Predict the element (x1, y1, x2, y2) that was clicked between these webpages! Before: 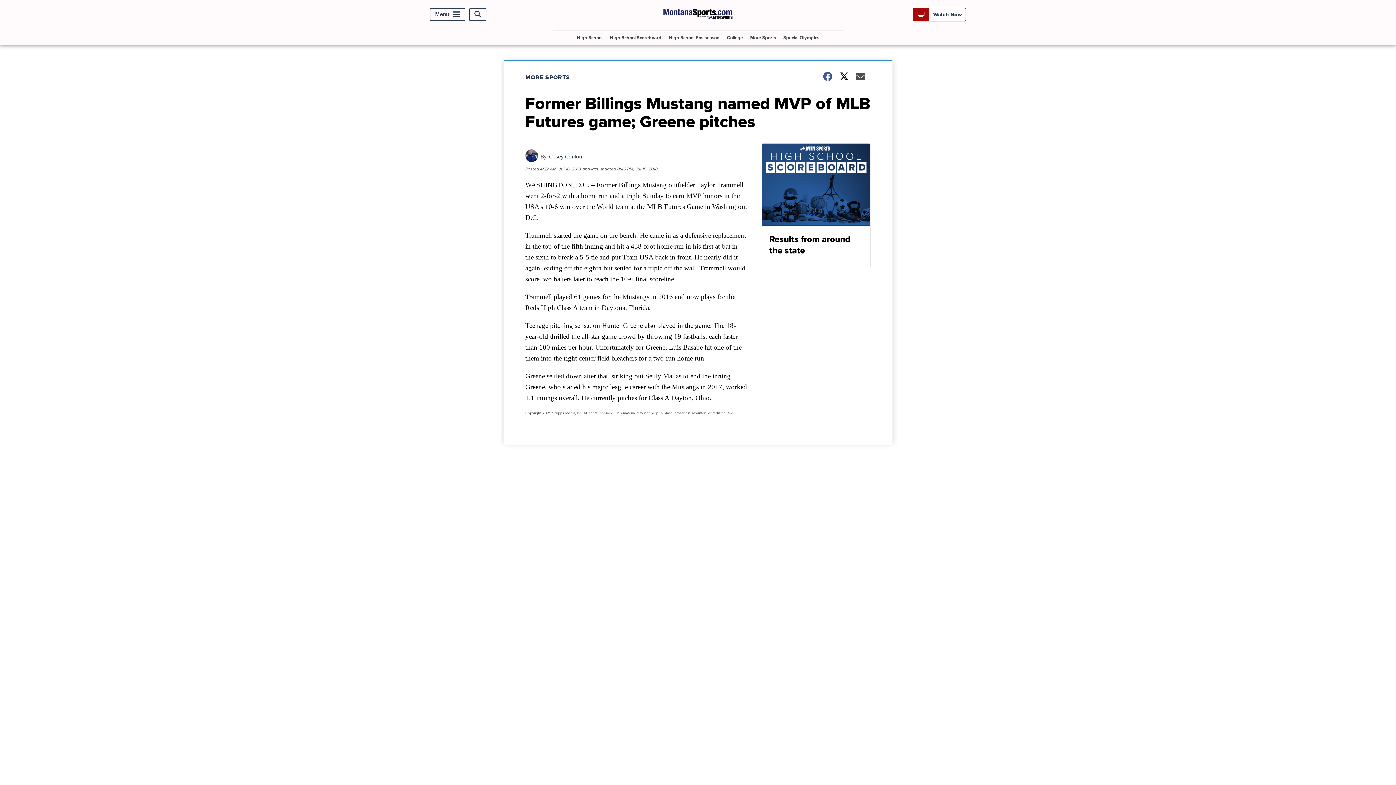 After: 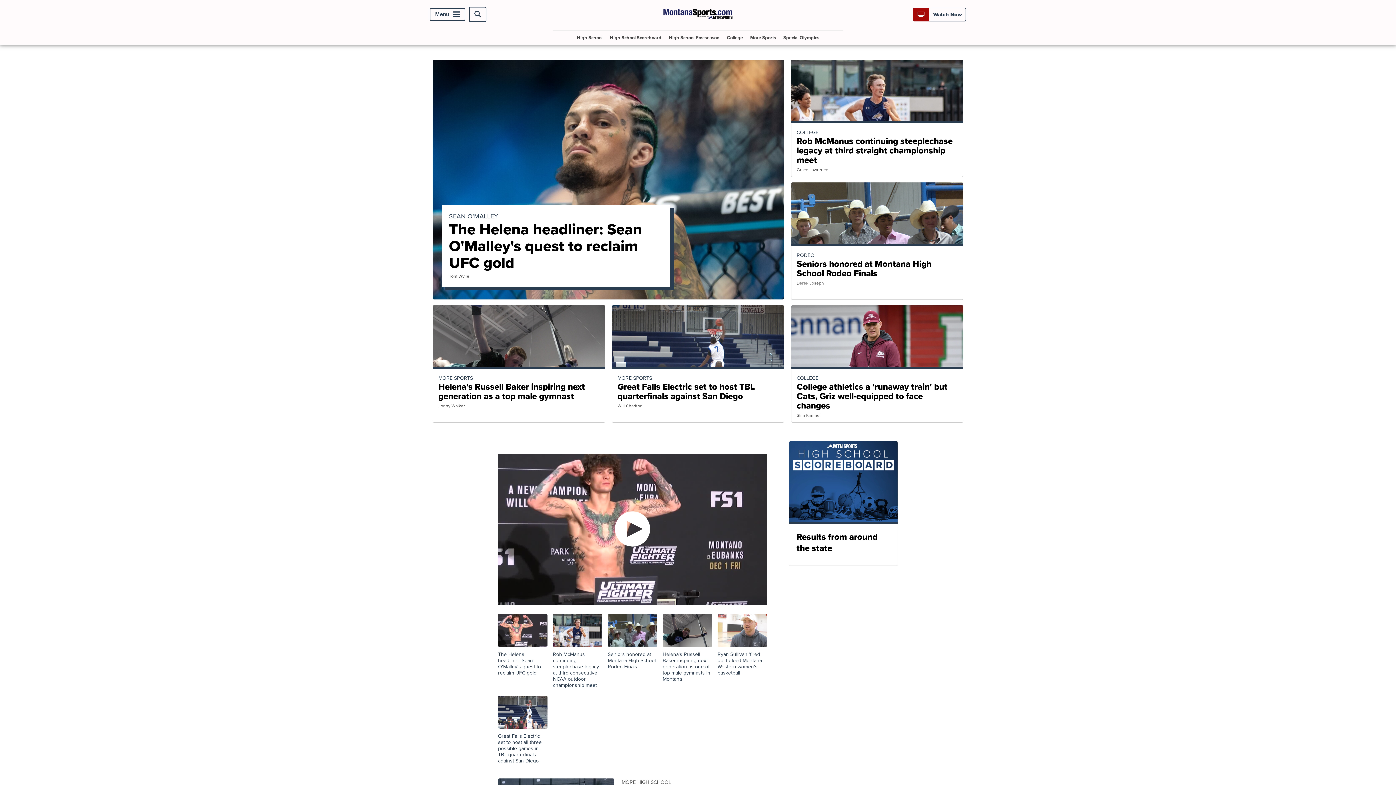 Action: bbox: (663, 19, 732, 27)